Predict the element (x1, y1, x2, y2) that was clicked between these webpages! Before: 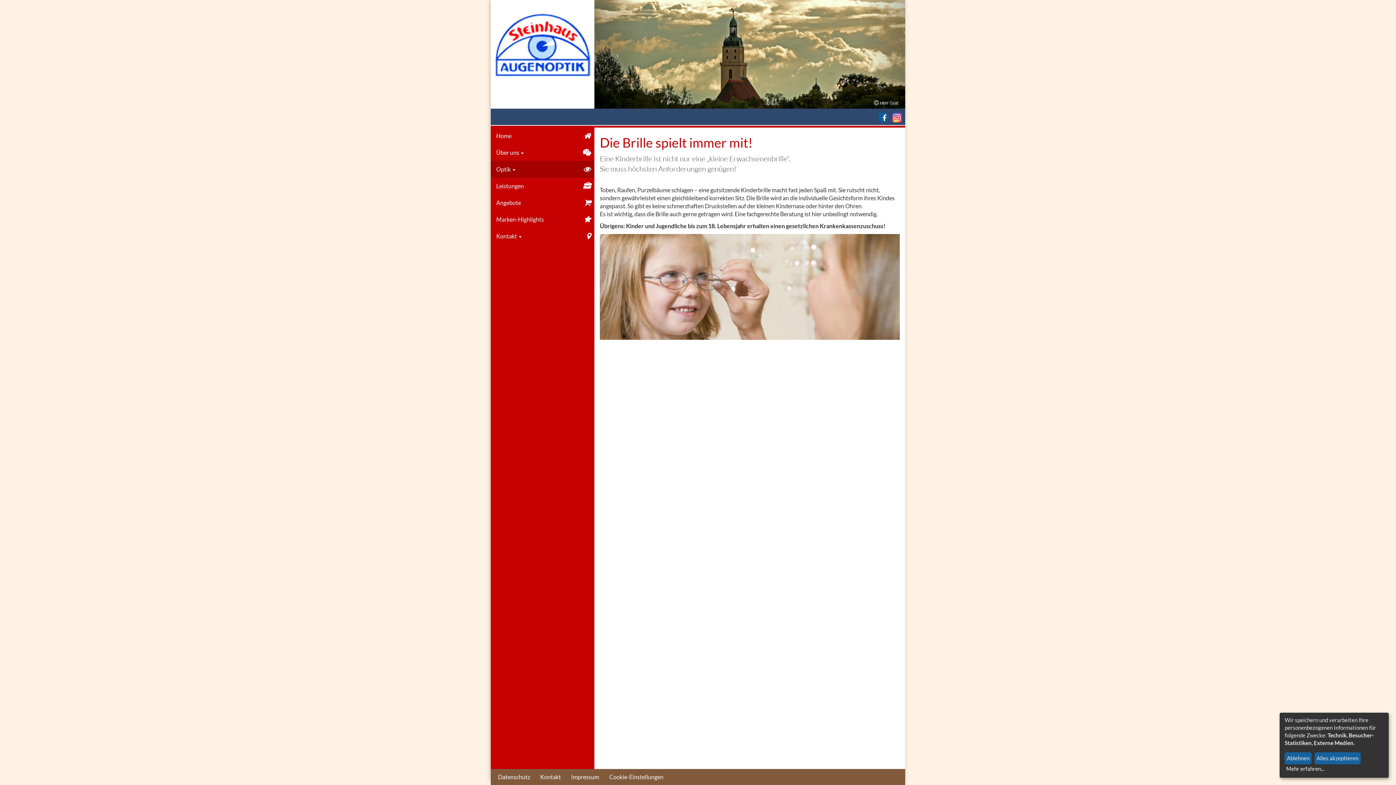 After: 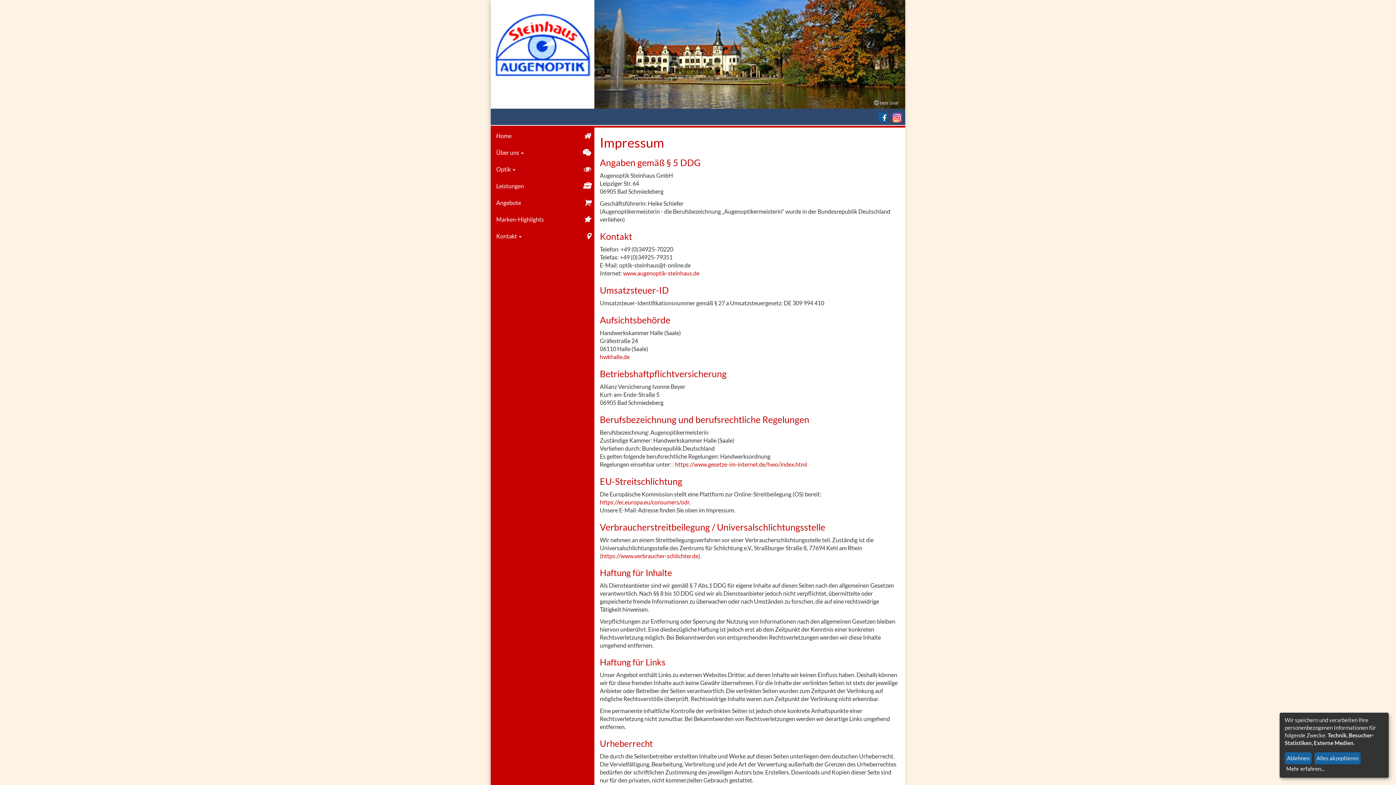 Action: bbox: (565, 773, 599, 780) label: Impressum